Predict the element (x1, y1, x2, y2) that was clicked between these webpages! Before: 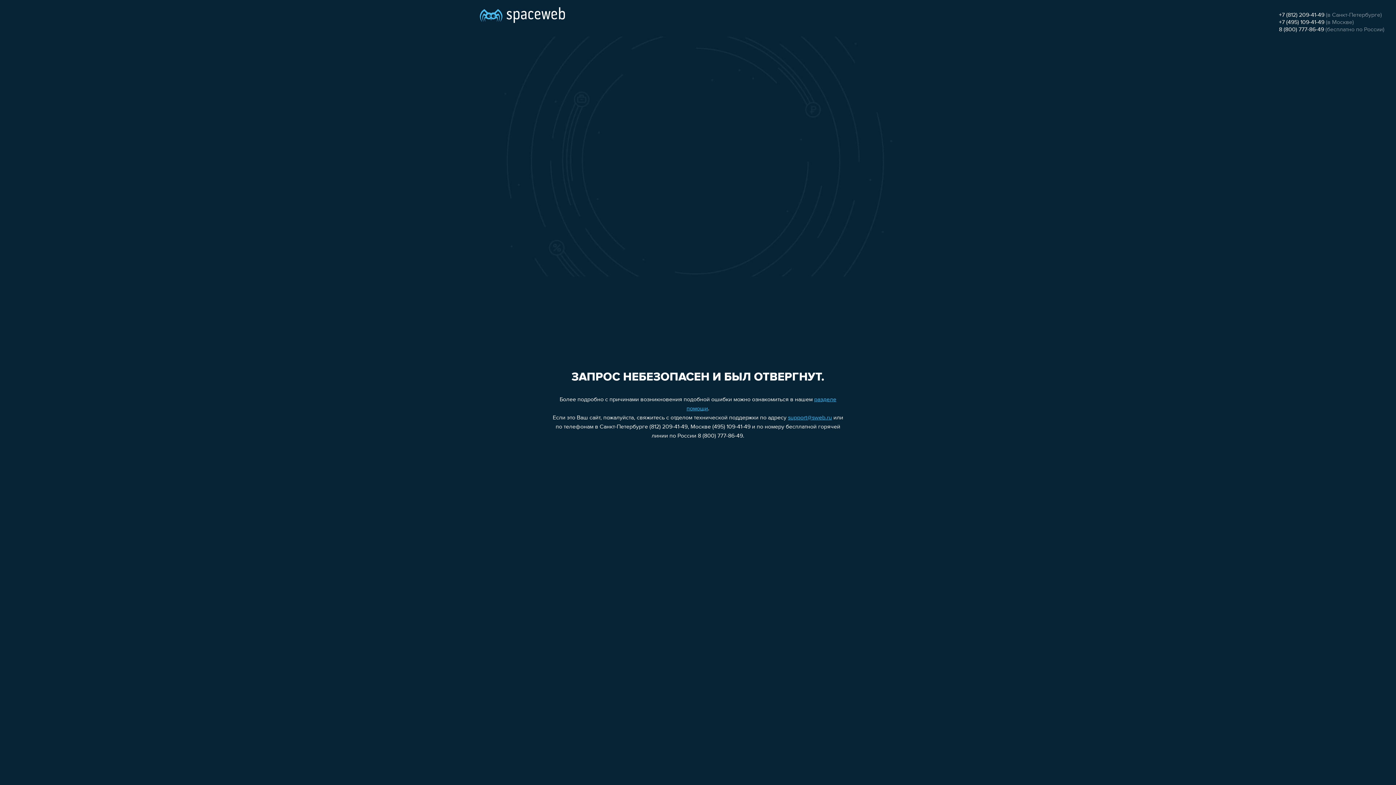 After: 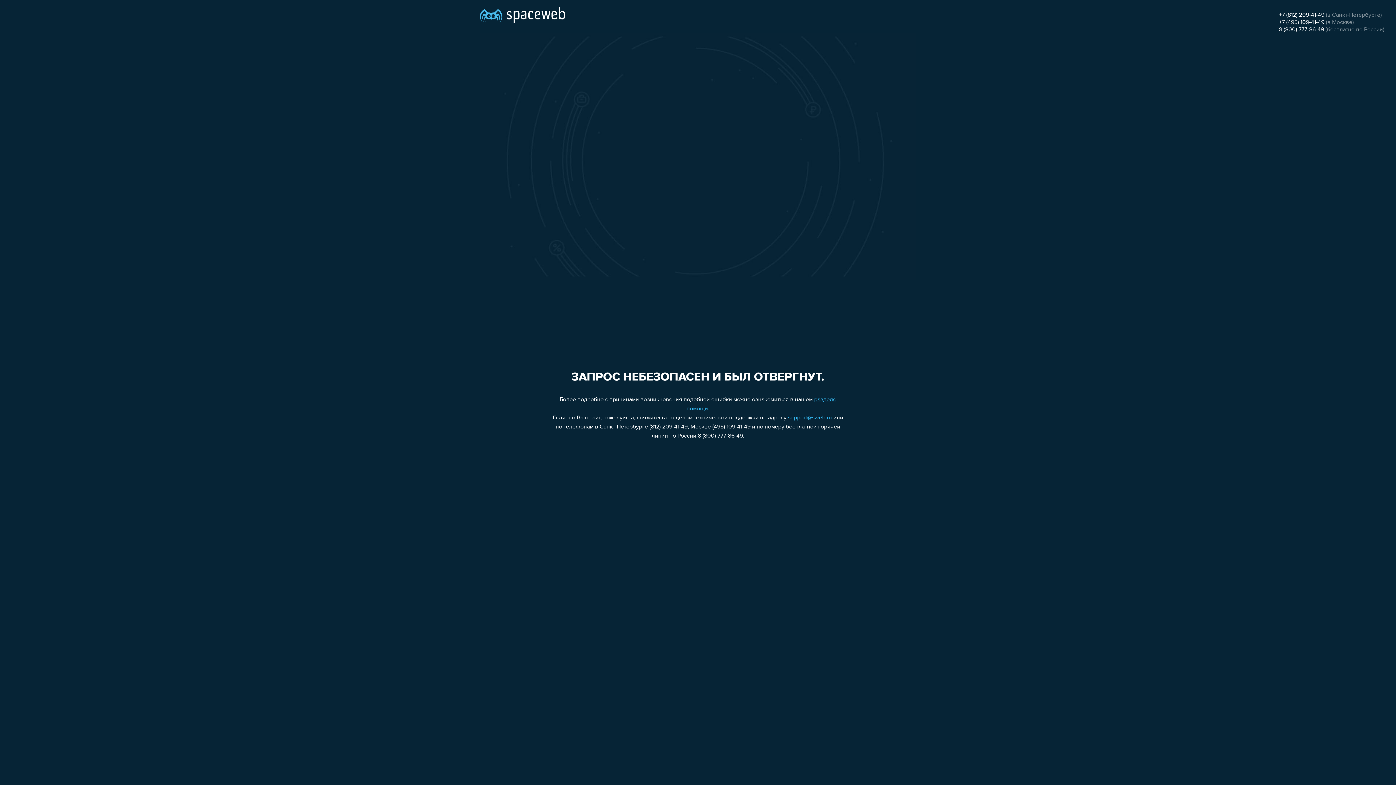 Action: bbox: (788, 415, 832, 421) label: support@sweb.ru